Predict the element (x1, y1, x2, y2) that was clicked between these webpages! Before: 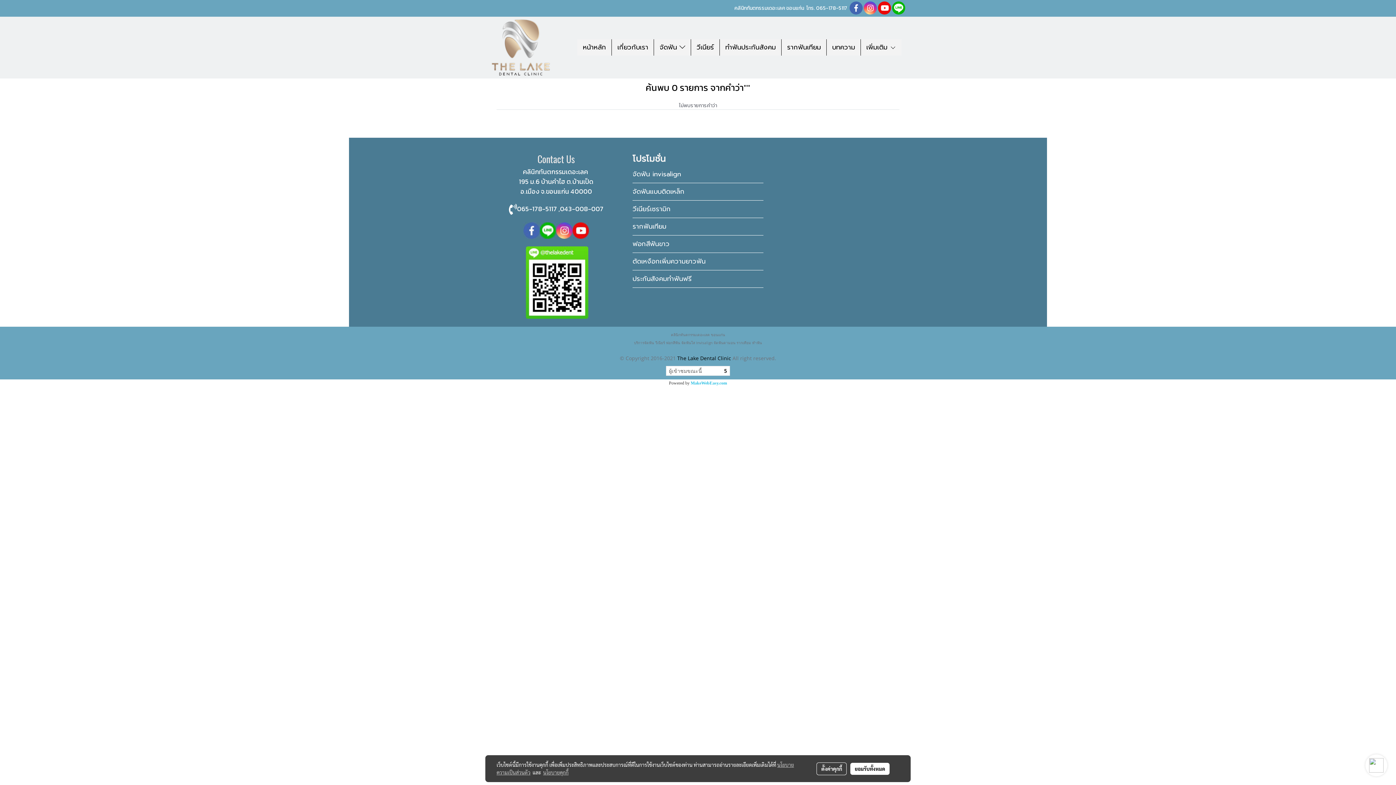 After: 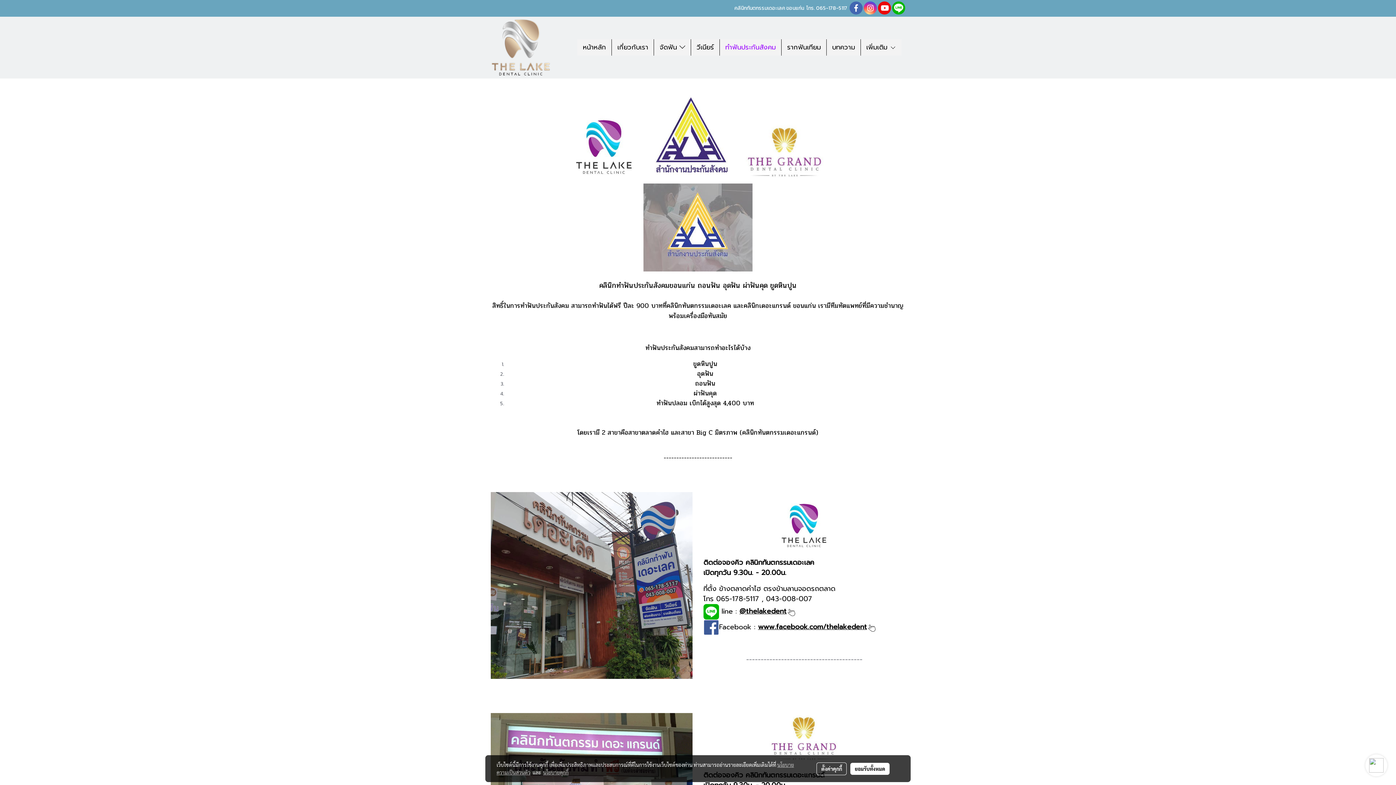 Action: bbox: (720, 39, 781, 55) label: ทำฟันประกันสังคม